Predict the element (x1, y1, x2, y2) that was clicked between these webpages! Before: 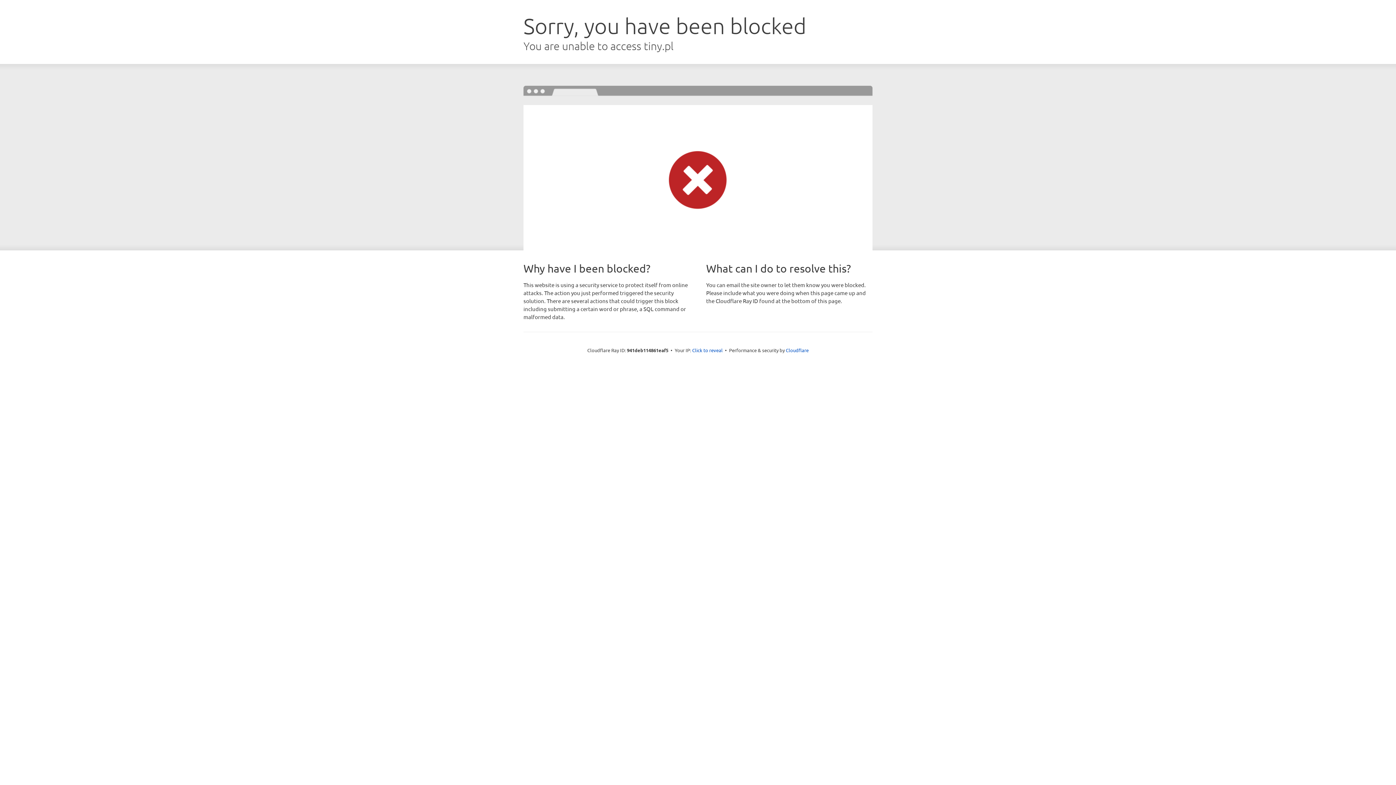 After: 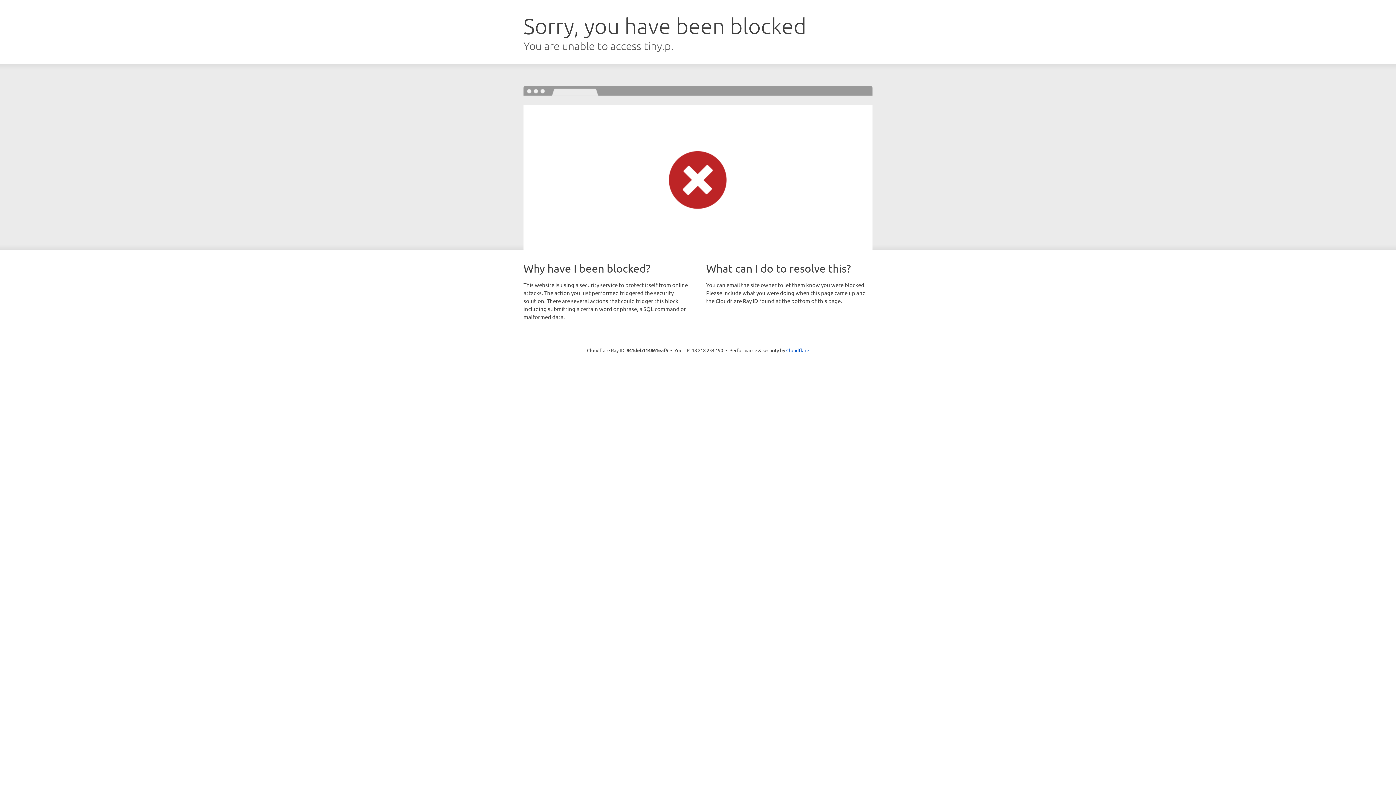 Action: bbox: (692, 346, 722, 353) label: Click to reveal